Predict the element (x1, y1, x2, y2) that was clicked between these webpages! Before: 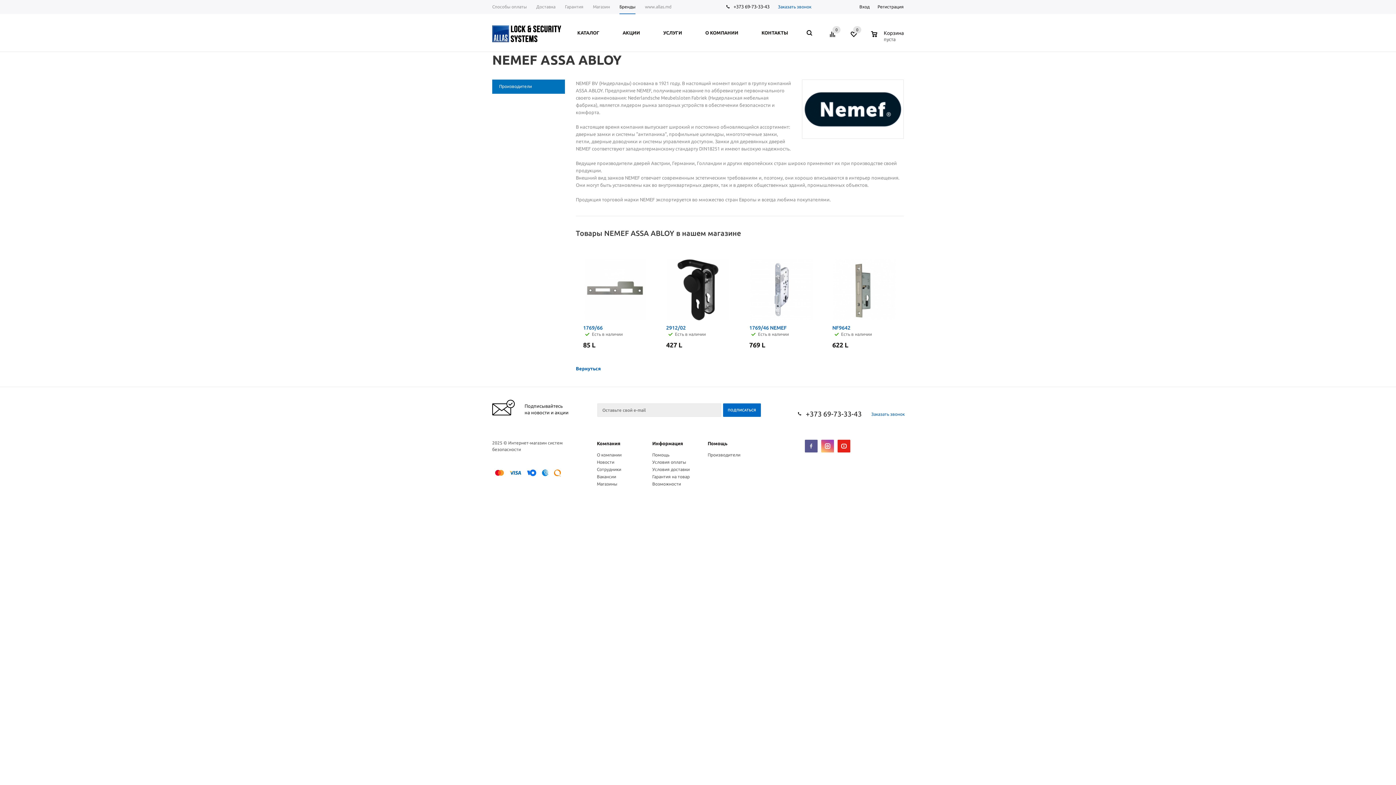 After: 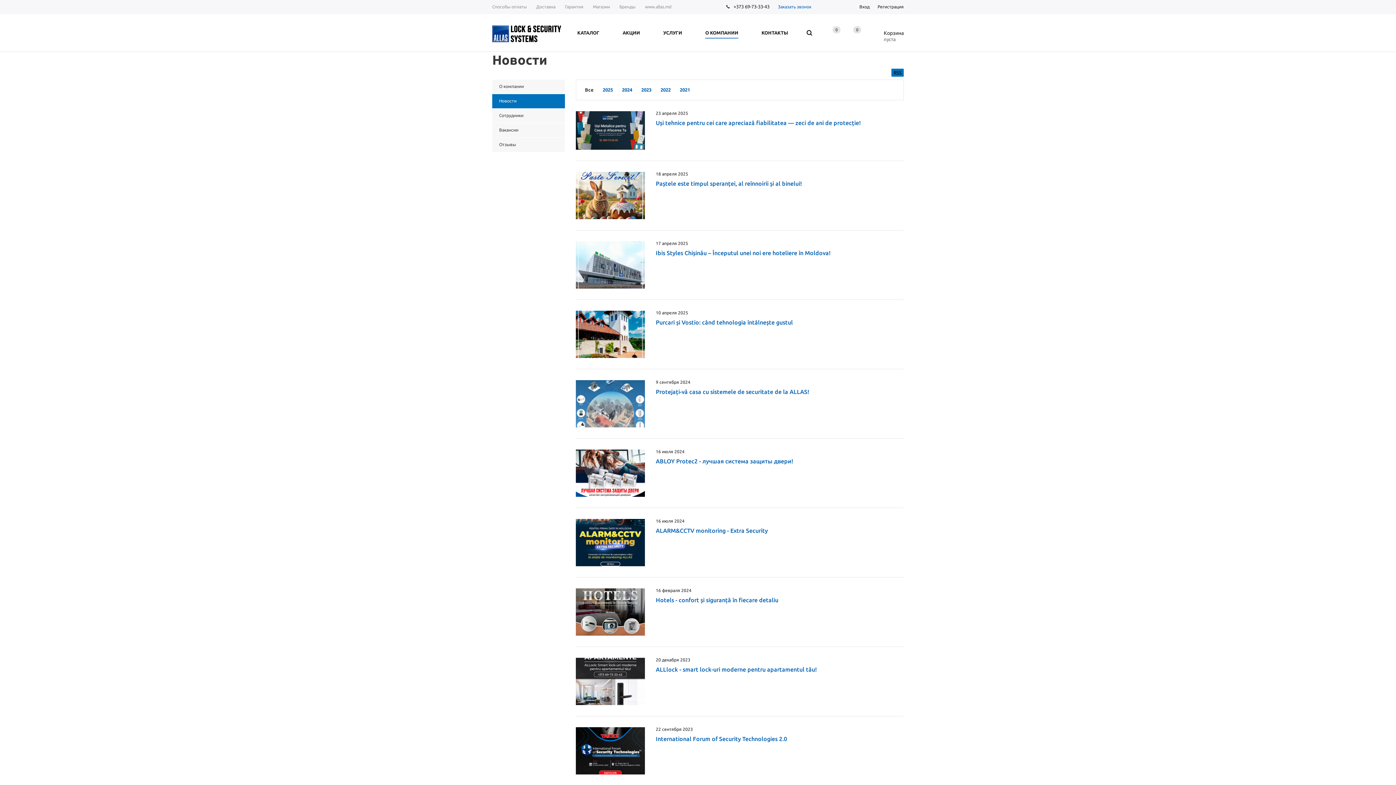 Action: bbox: (597, 460, 614, 464) label: Новости